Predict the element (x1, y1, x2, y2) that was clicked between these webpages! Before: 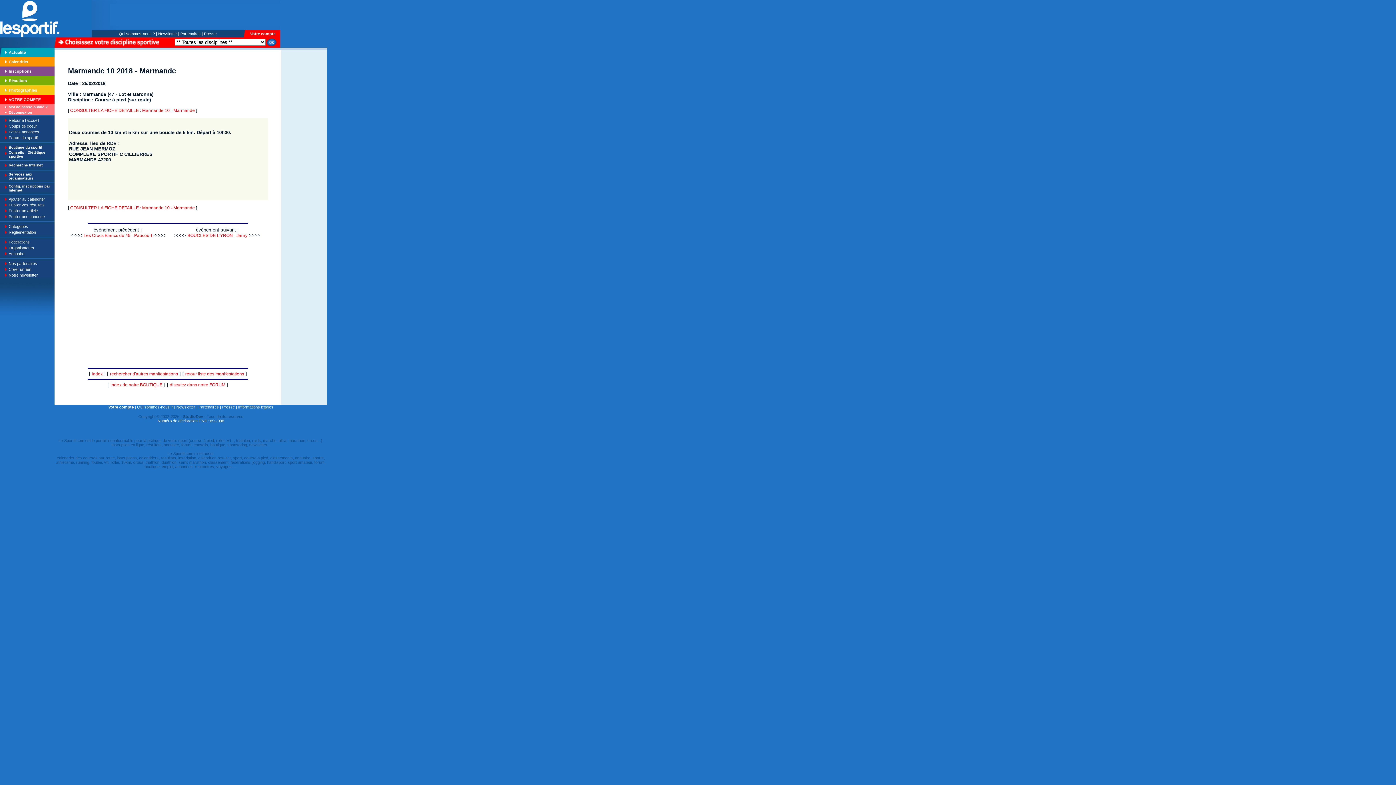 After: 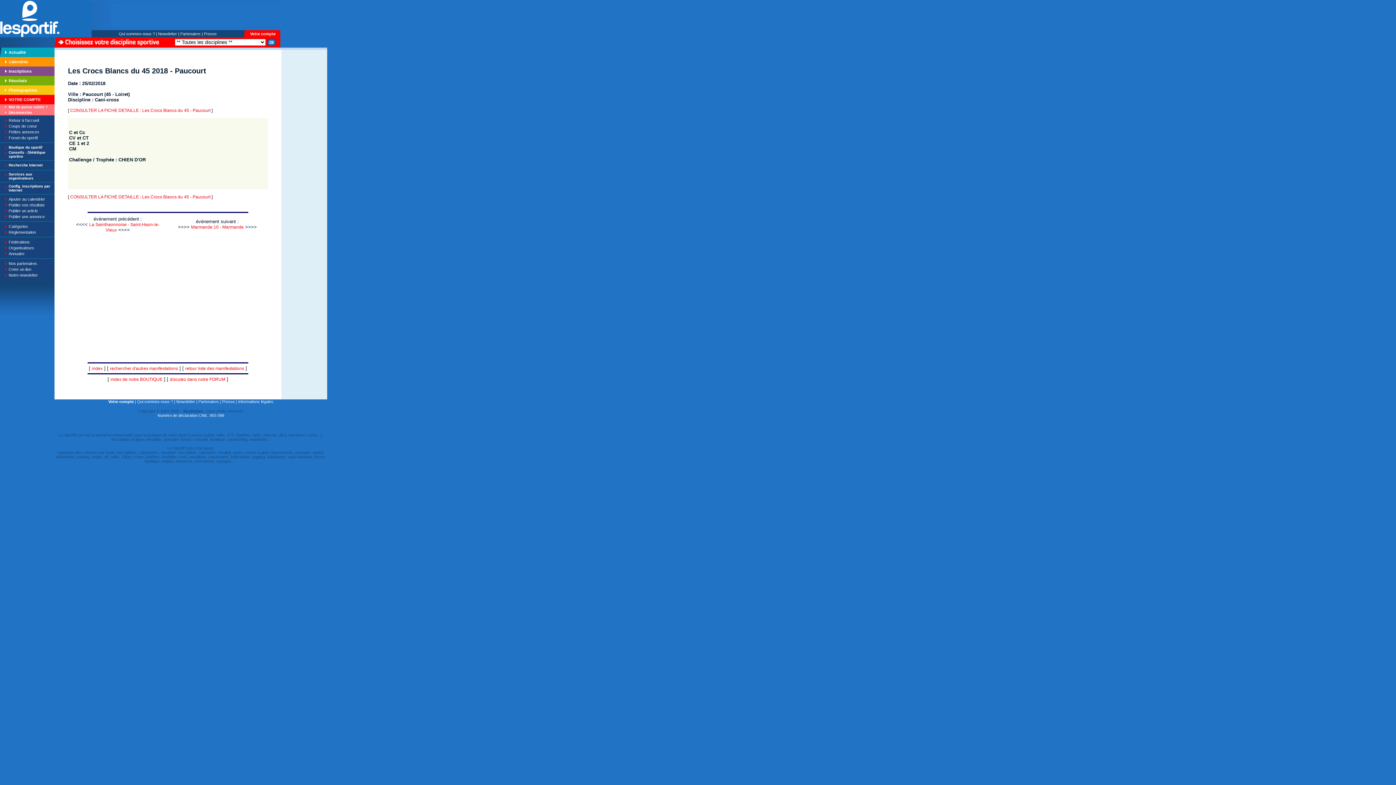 Action: bbox: (90, 233, 159, 238) label: Les Crocs Blancs du 45 - Paucourt